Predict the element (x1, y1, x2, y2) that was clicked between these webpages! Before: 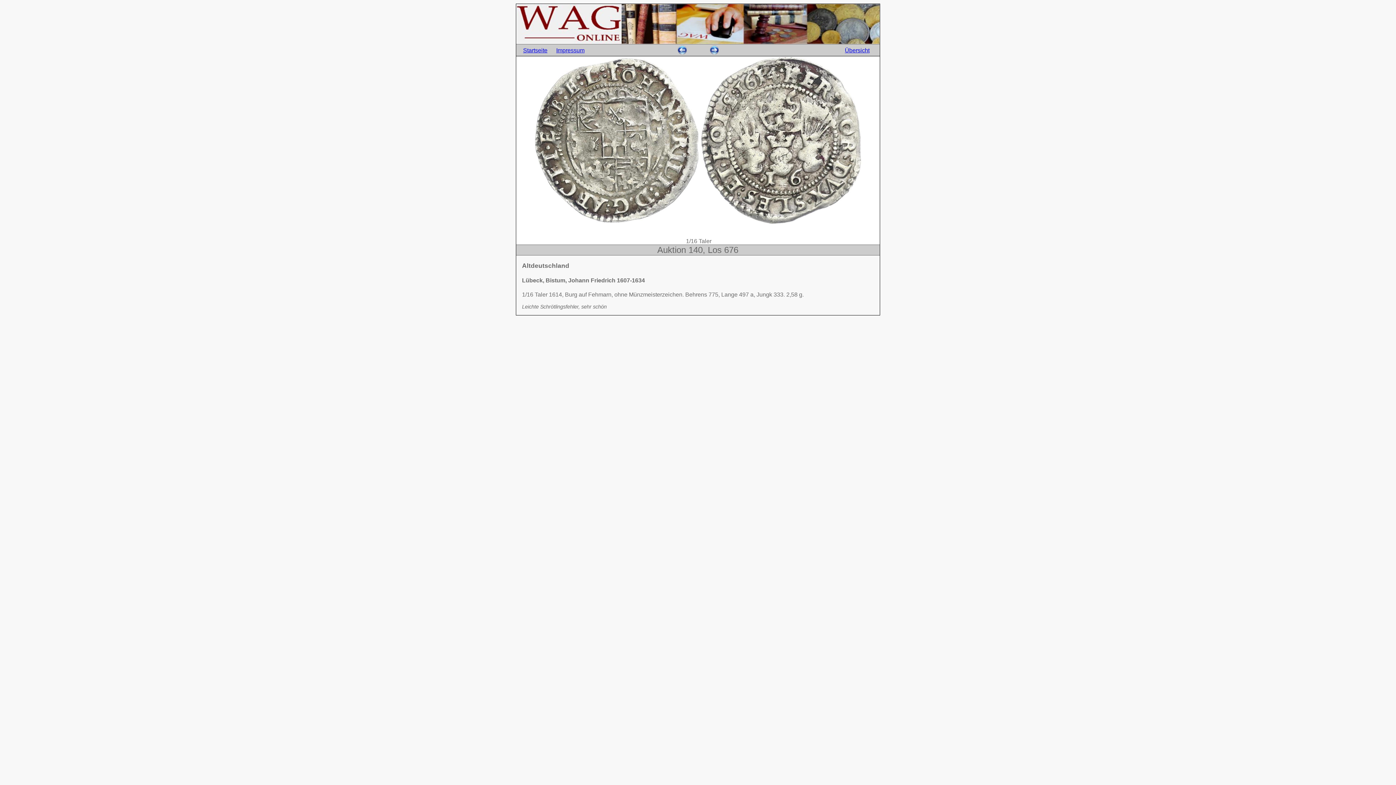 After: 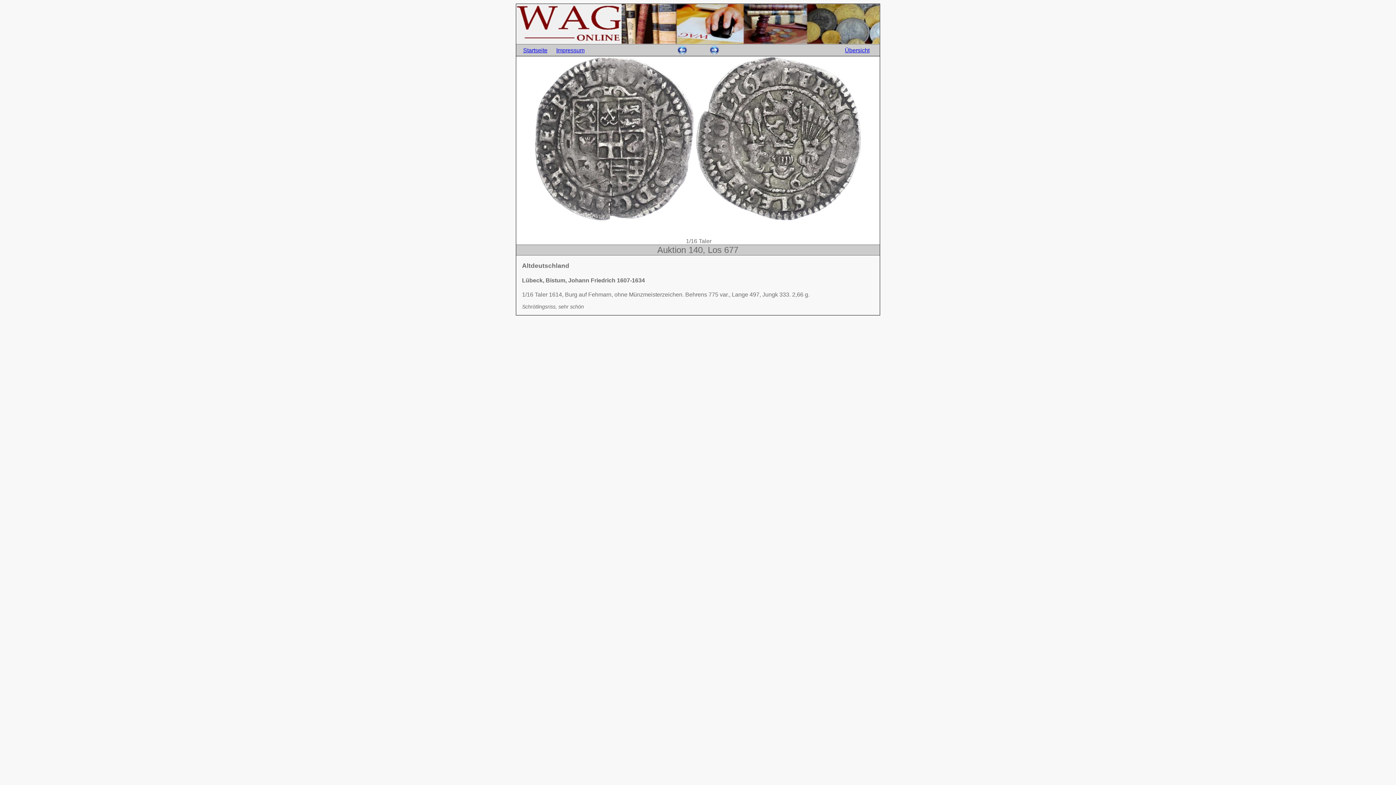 Action: bbox: (699, 49, 718, 55)